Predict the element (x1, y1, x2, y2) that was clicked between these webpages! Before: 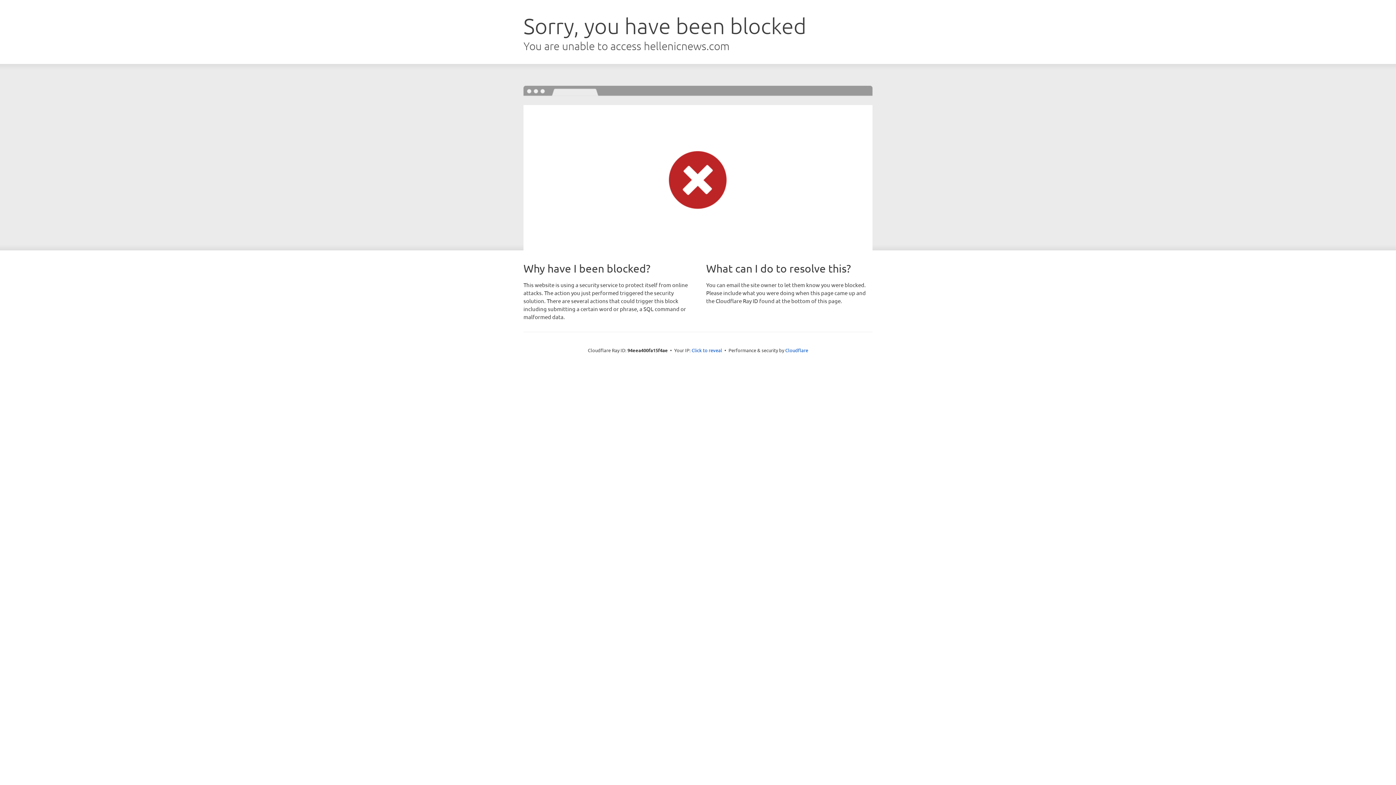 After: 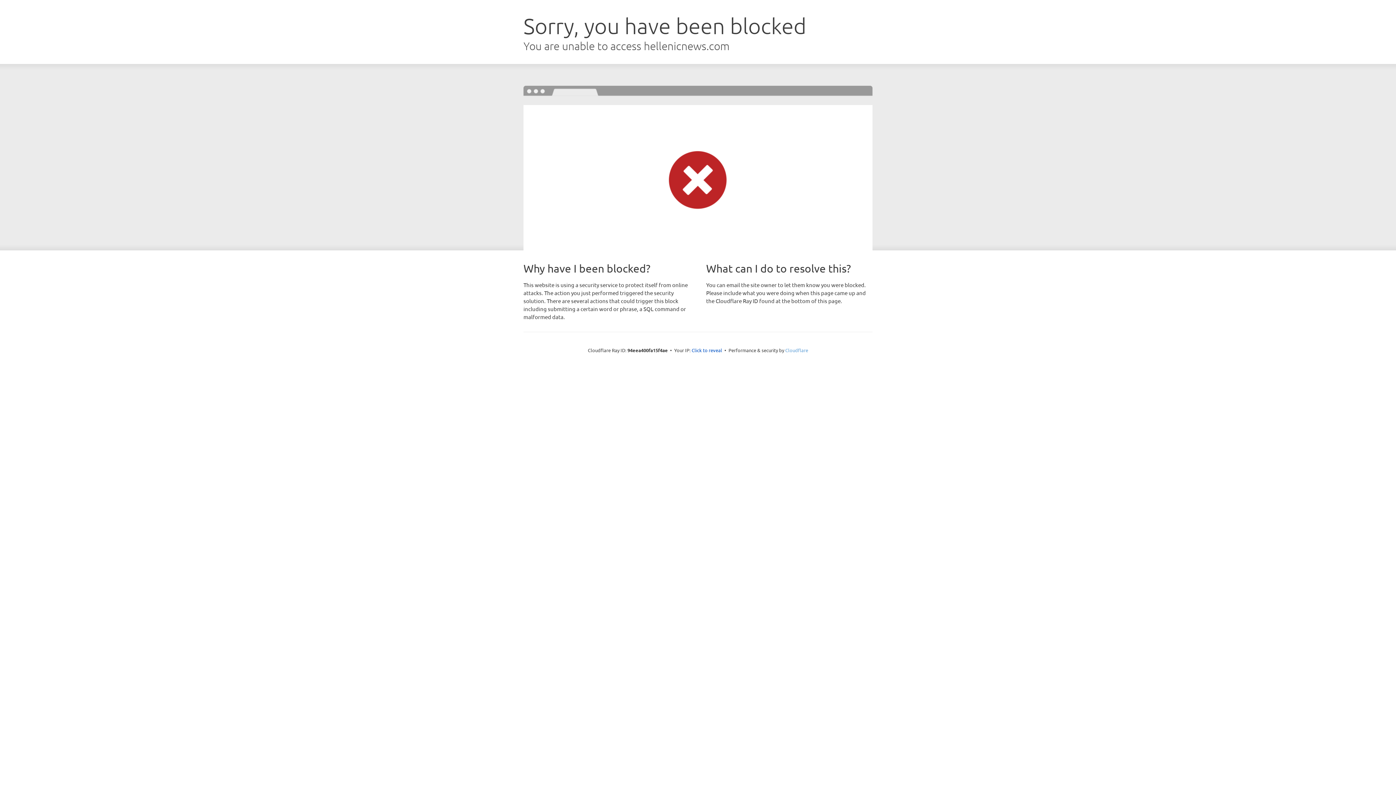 Action: bbox: (785, 347, 808, 353) label: Cloudflare